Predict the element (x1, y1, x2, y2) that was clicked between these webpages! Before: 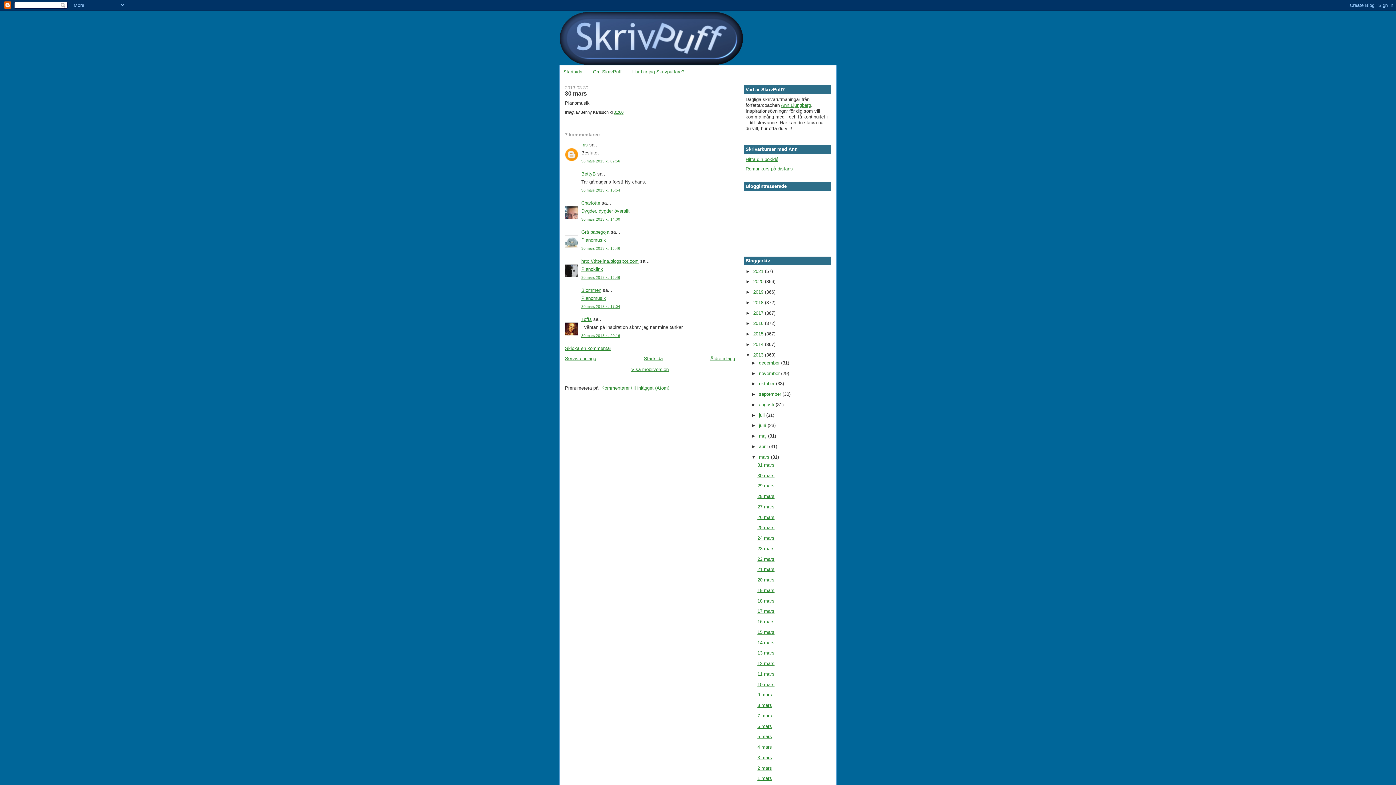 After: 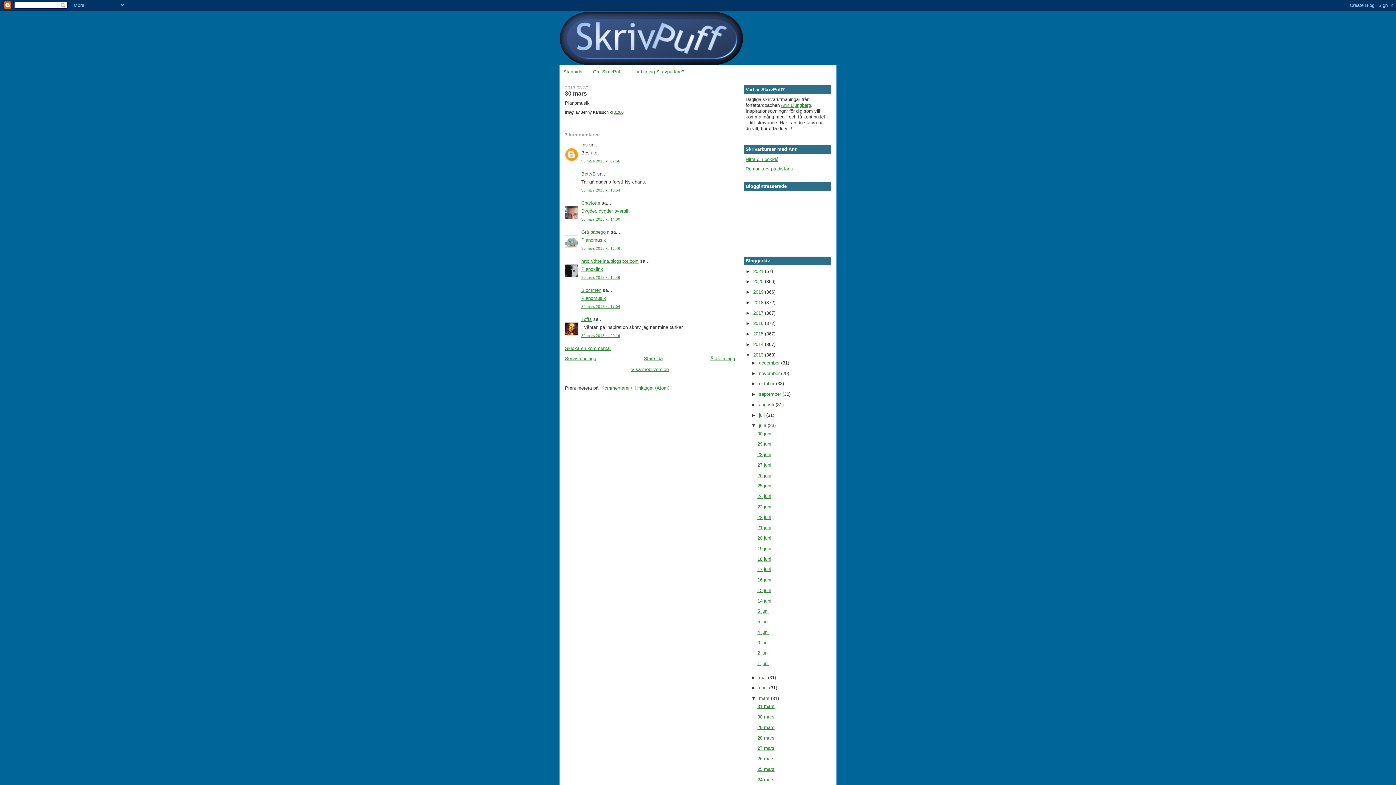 Action: bbox: (751, 423, 759, 428) label: ►  